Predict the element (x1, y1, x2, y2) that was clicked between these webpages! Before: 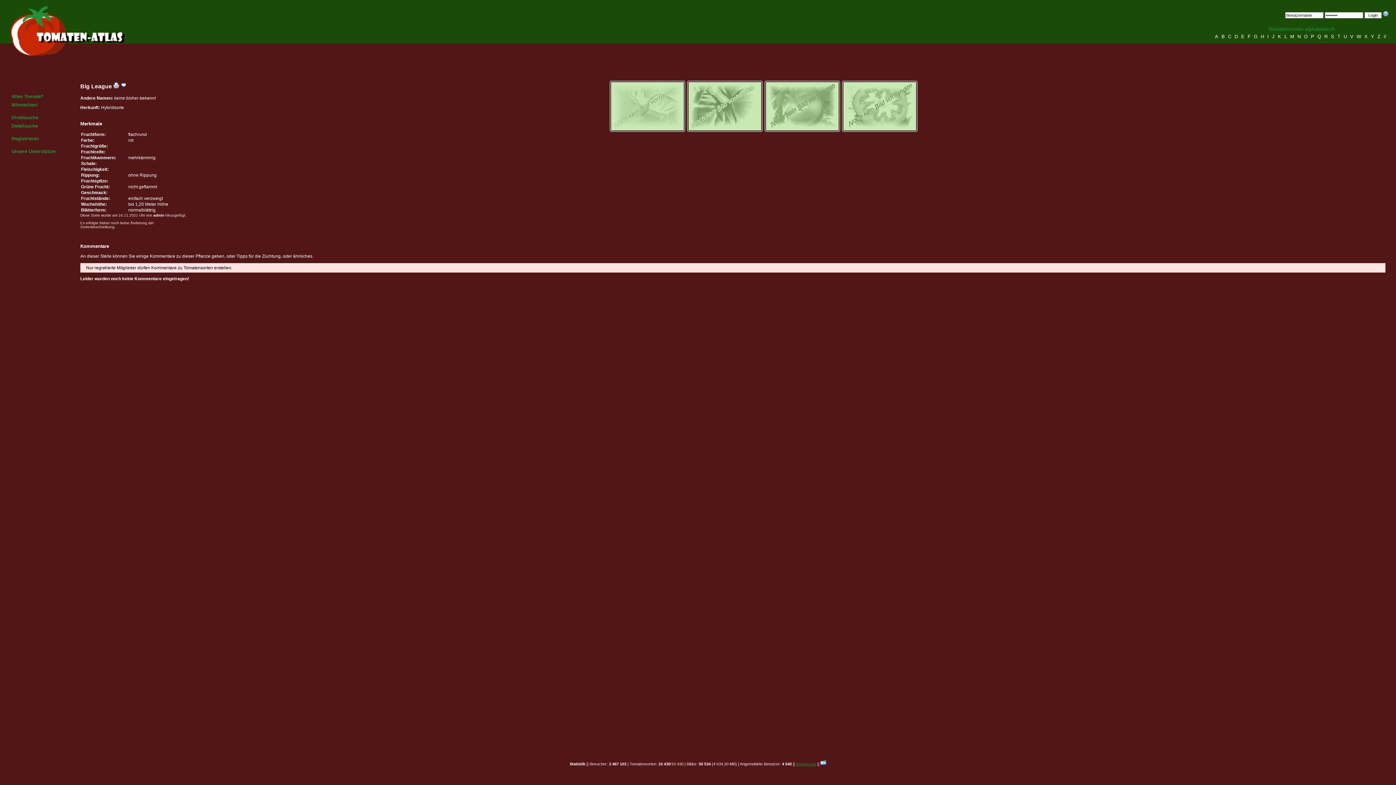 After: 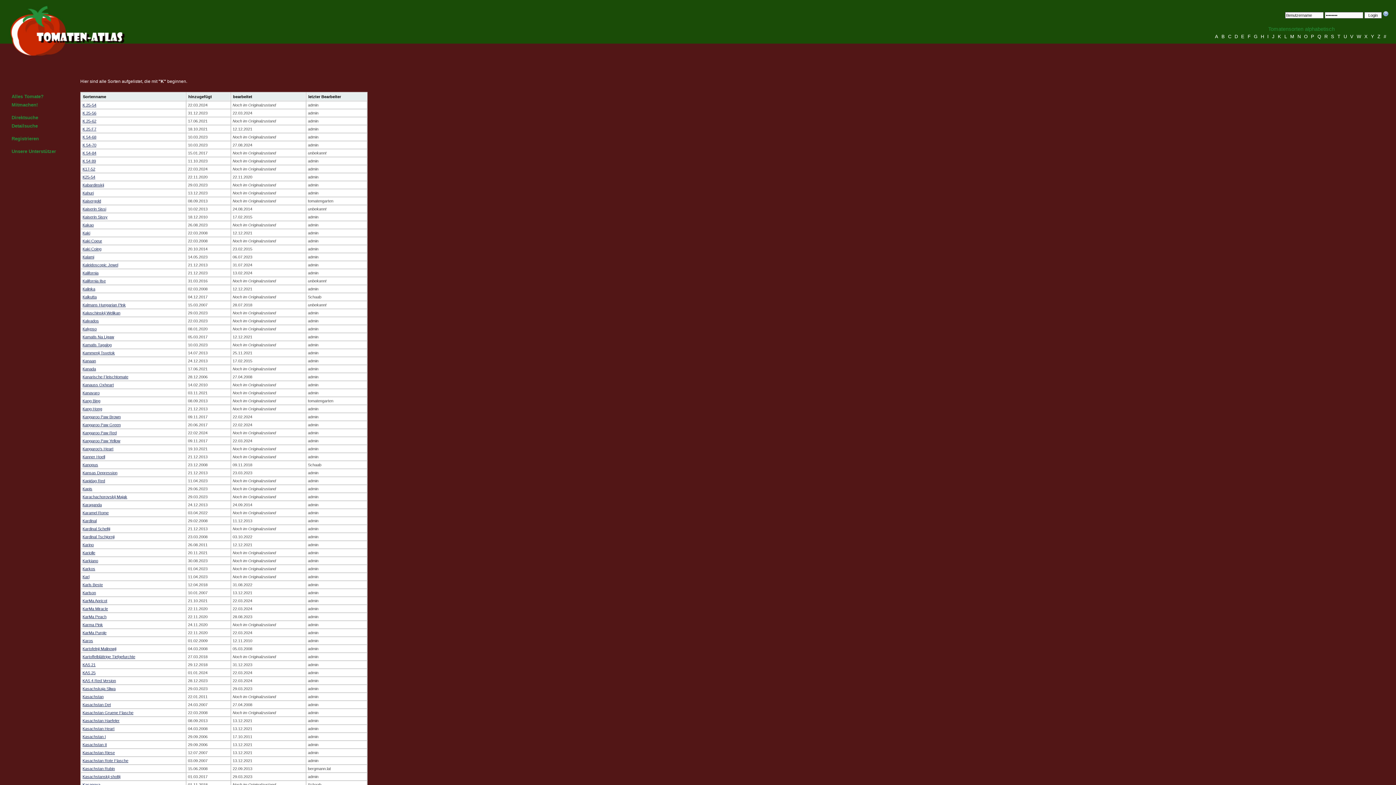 Action: label: K bbox: (1278, 33, 1283, 39)